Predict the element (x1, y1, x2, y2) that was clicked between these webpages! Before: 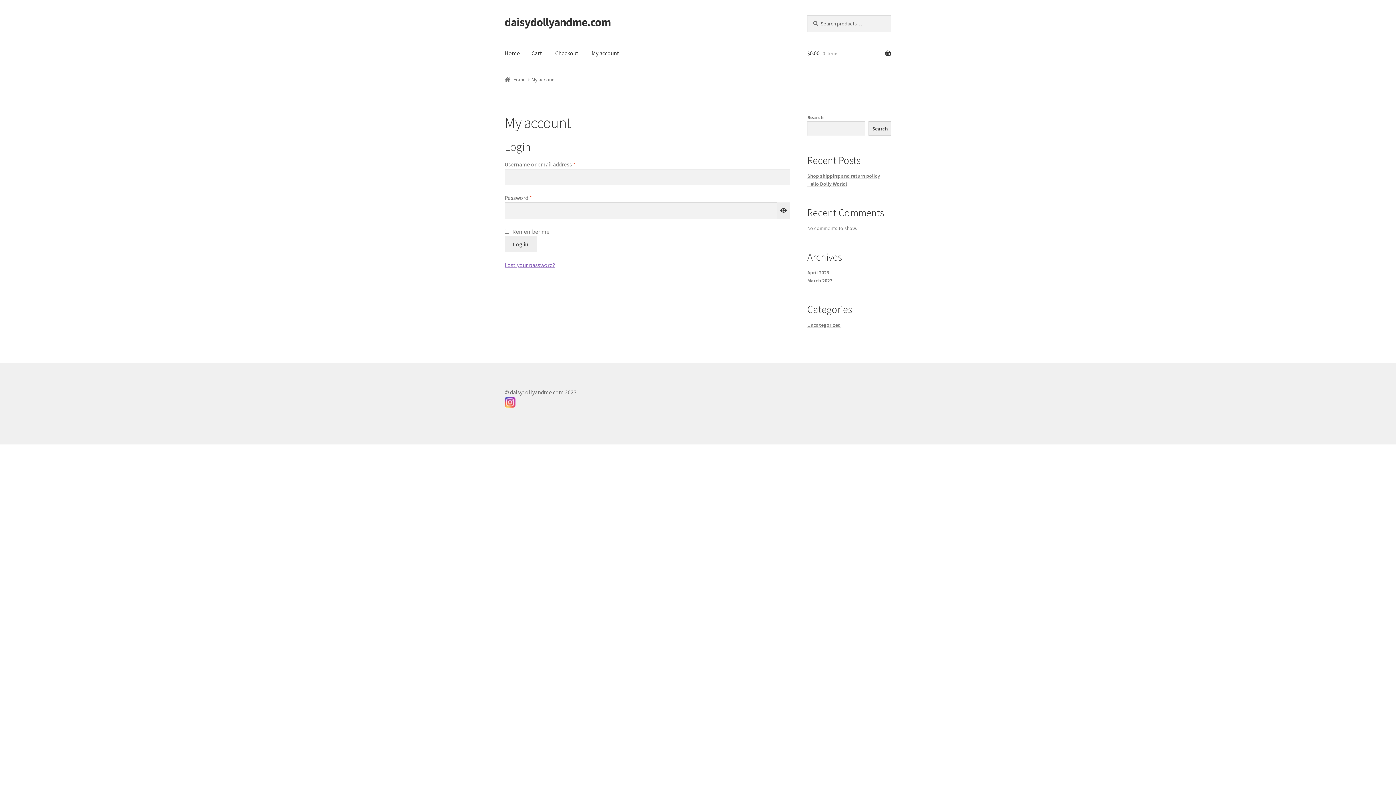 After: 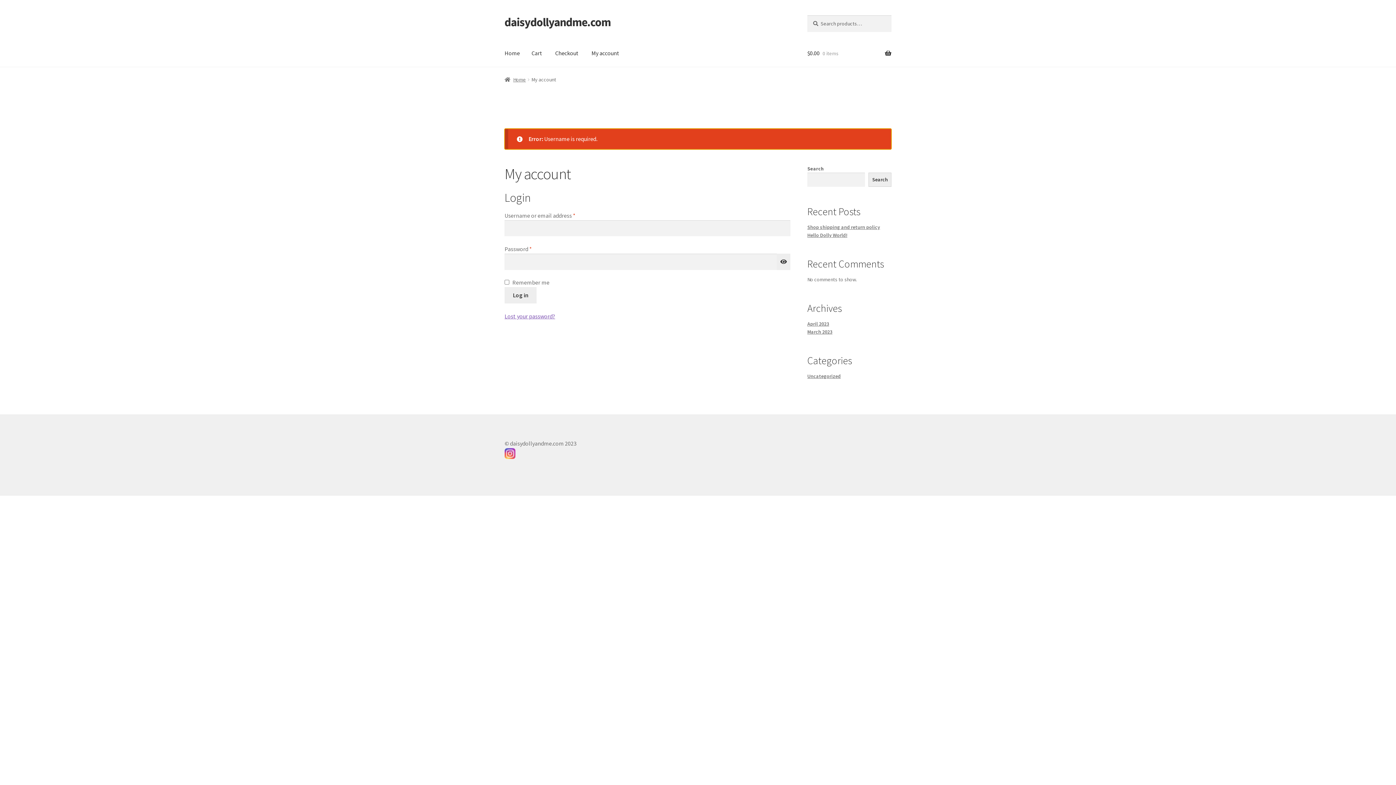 Action: label: Log in bbox: (504, 236, 536, 252)